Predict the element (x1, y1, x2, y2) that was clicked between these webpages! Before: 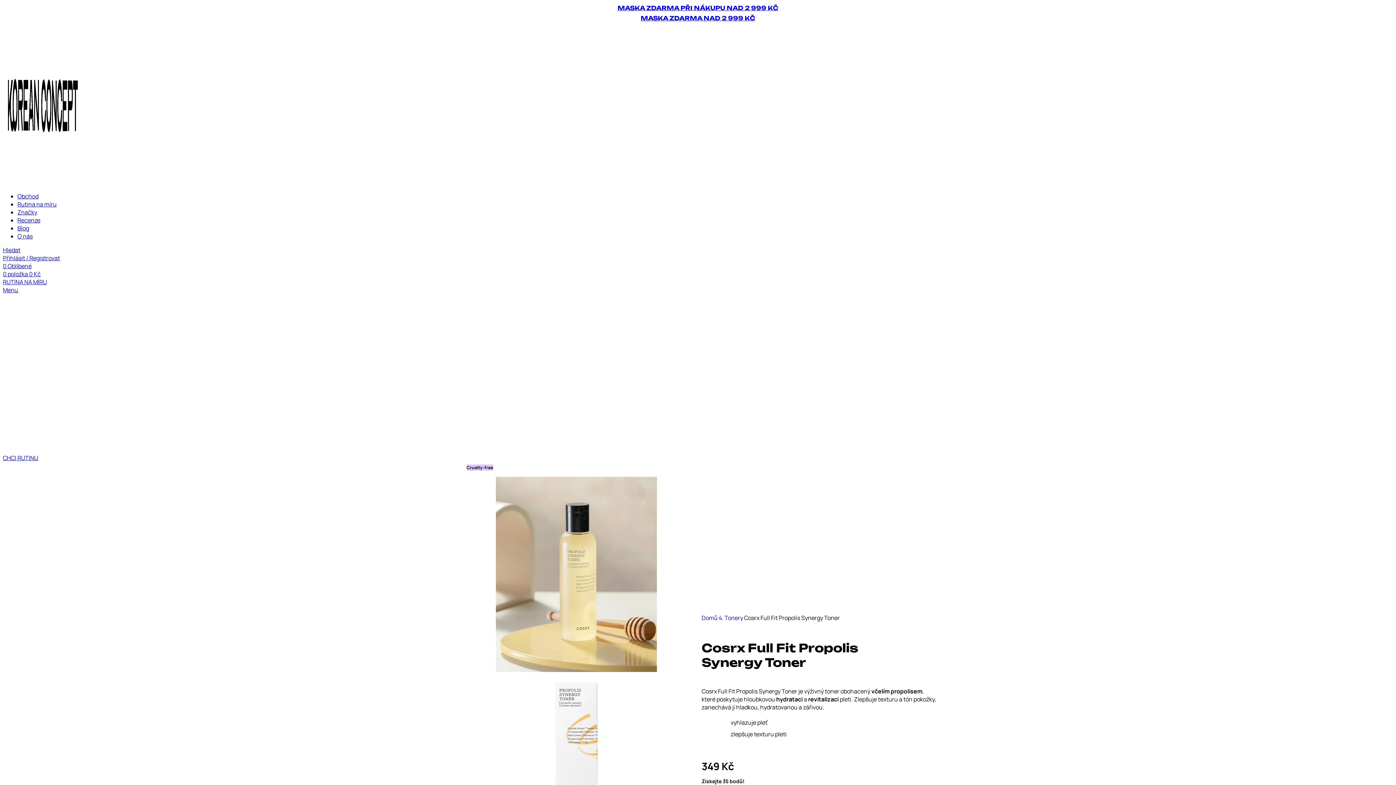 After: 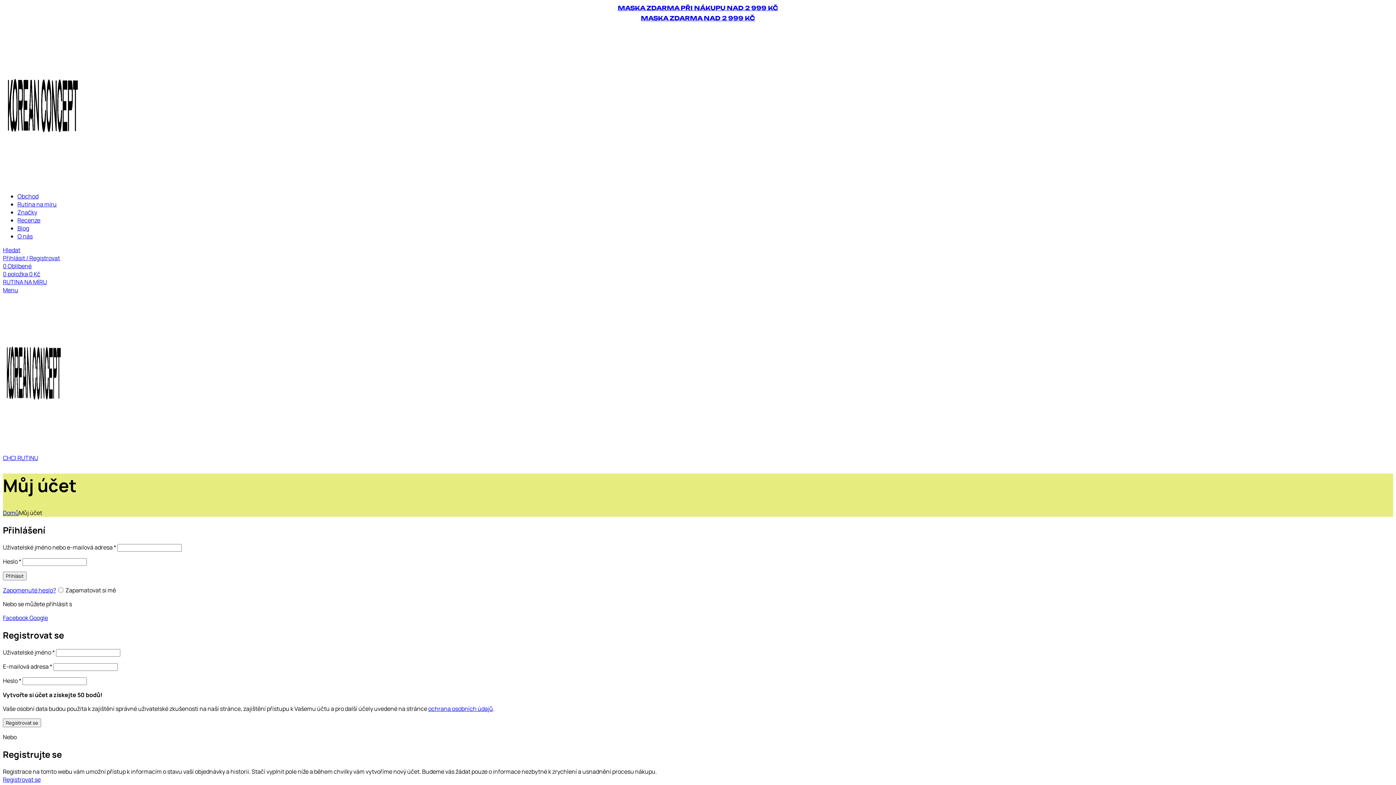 Action: label: Přihlásit / Registrovat bbox: (2, 254, 60, 262)